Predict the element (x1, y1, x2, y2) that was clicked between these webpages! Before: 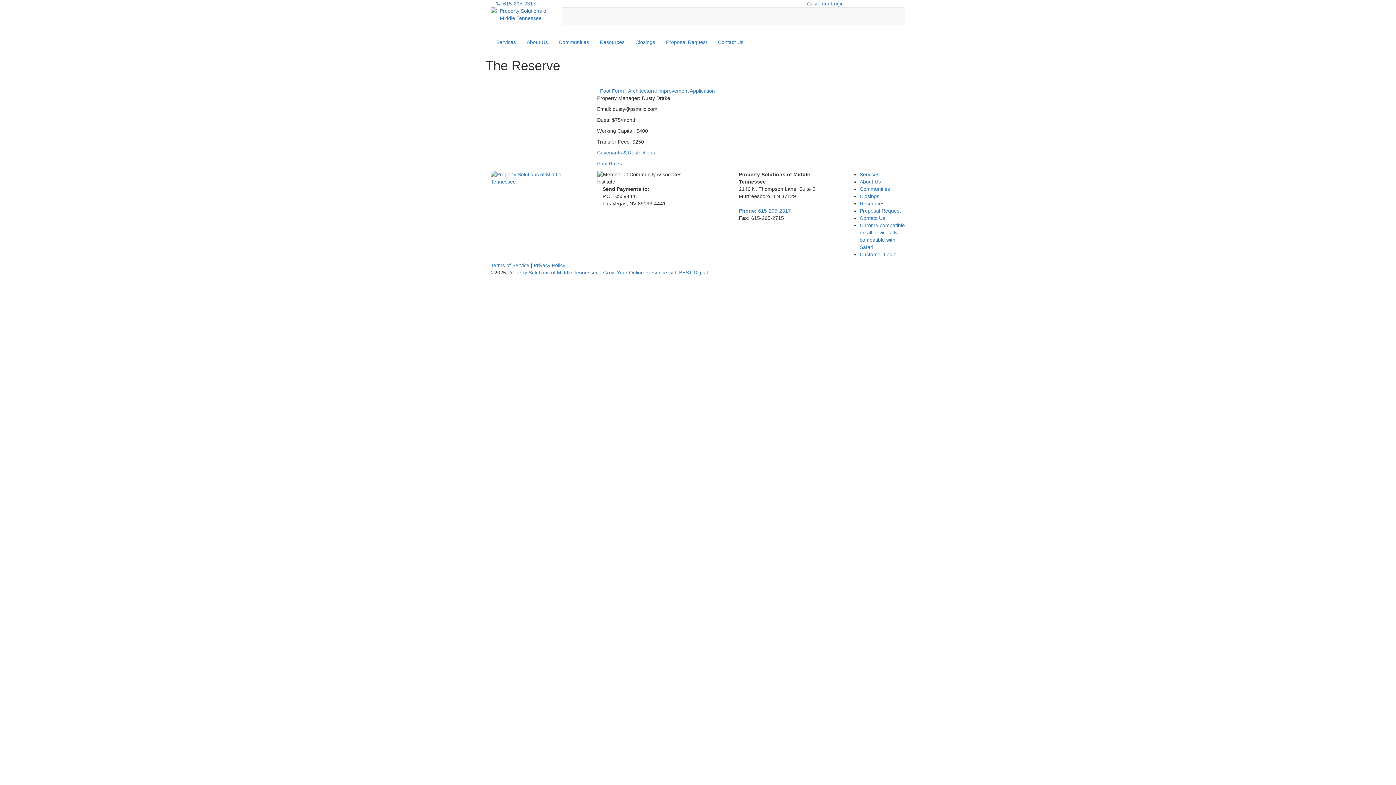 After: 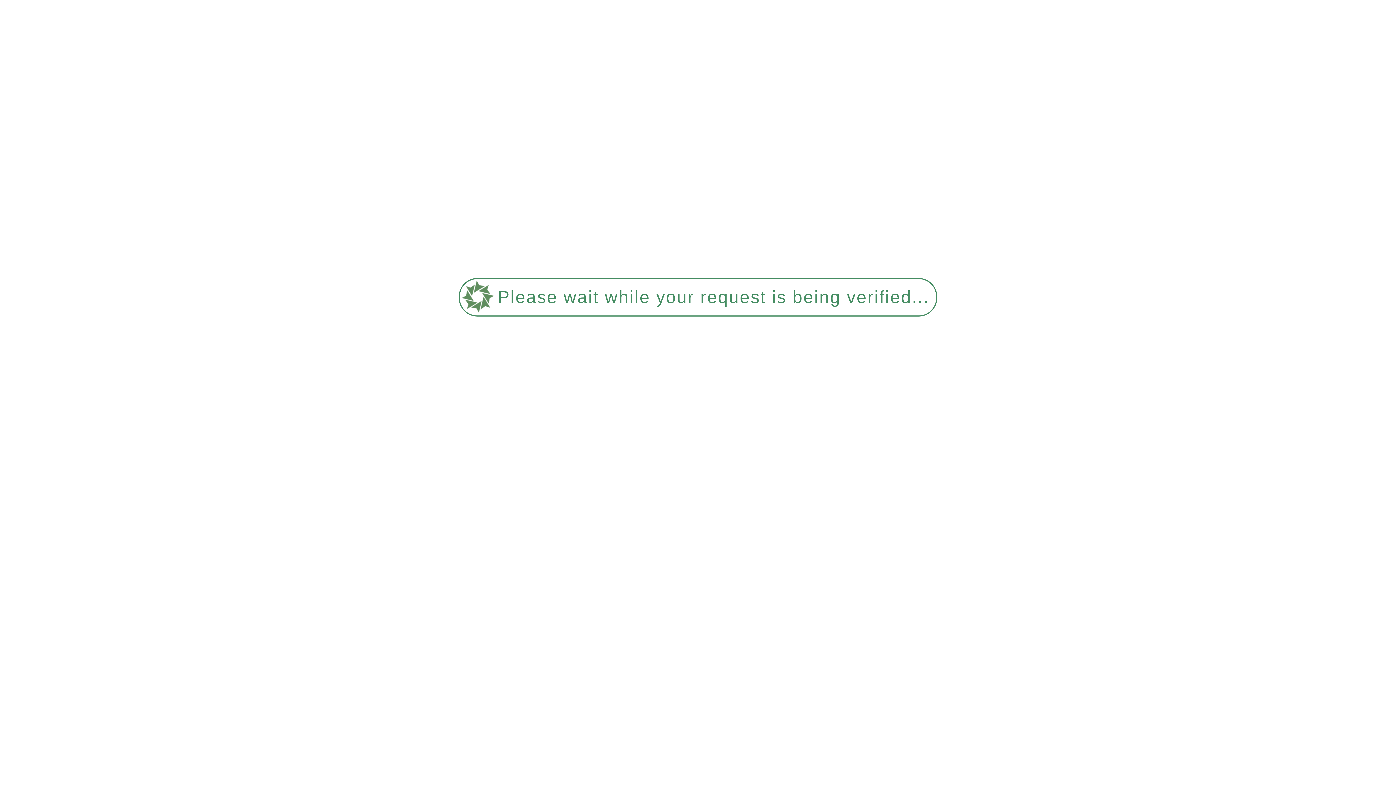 Action: bbox: (490, 262, 529, 268) label: Terms of Service